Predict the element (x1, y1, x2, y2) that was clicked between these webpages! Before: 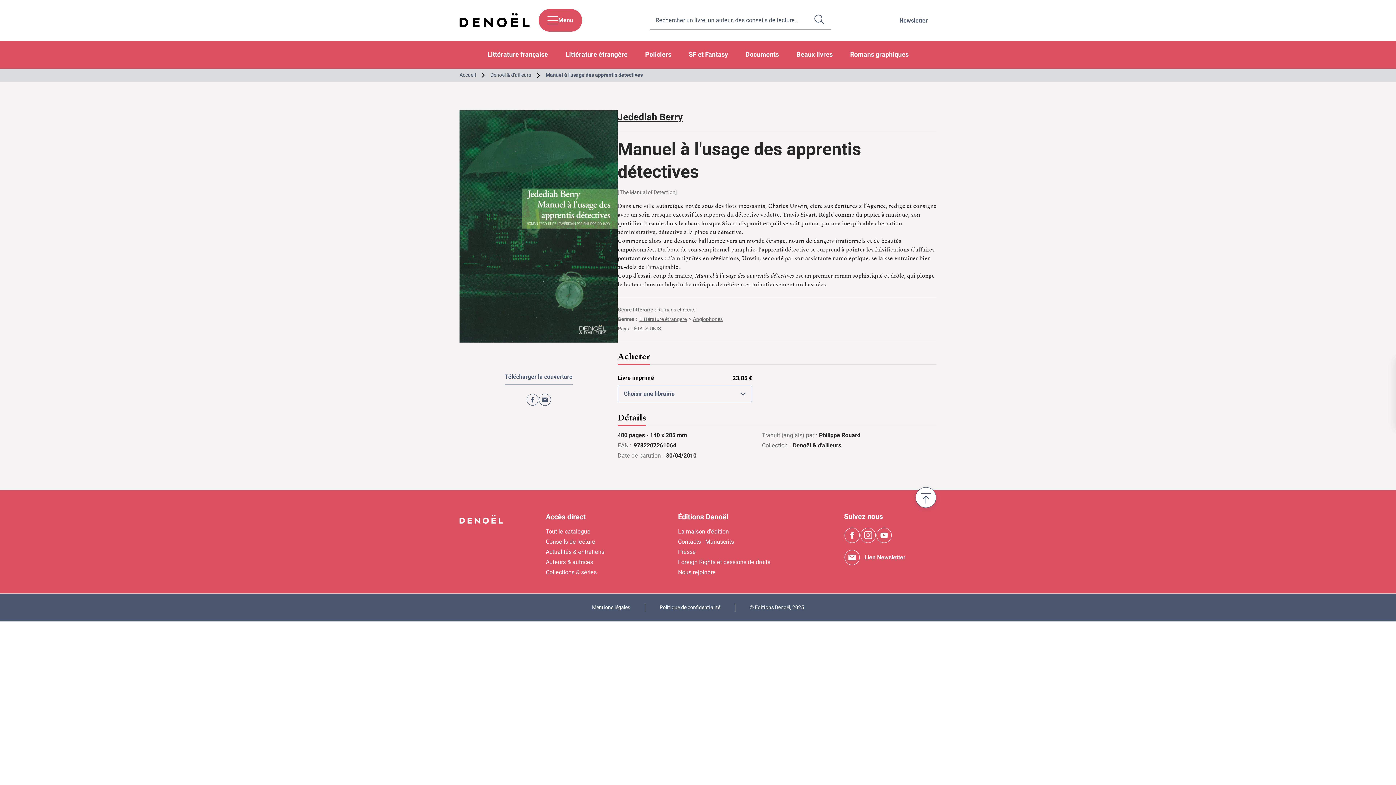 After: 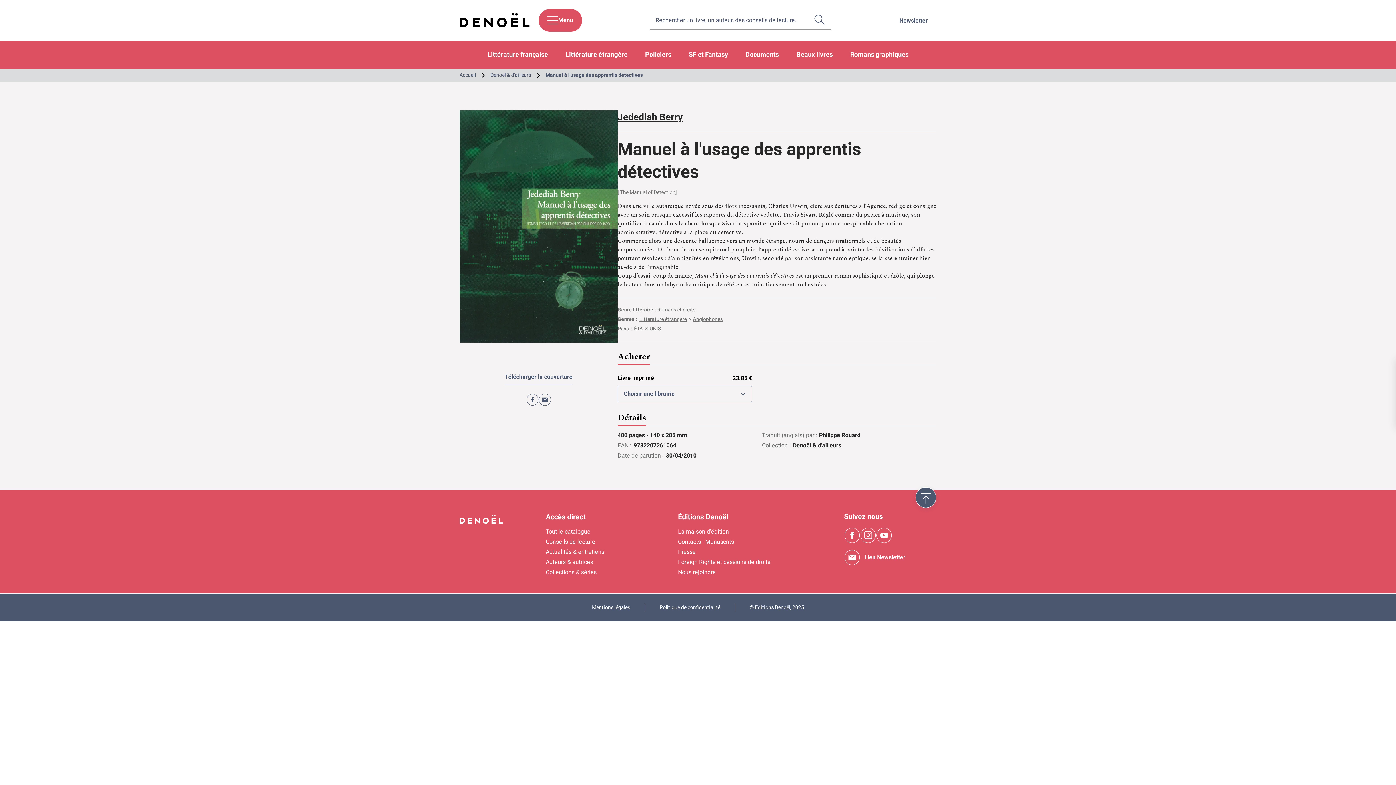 Action: bbox: (915, 455, 936, 476) label: Retour en haut de page